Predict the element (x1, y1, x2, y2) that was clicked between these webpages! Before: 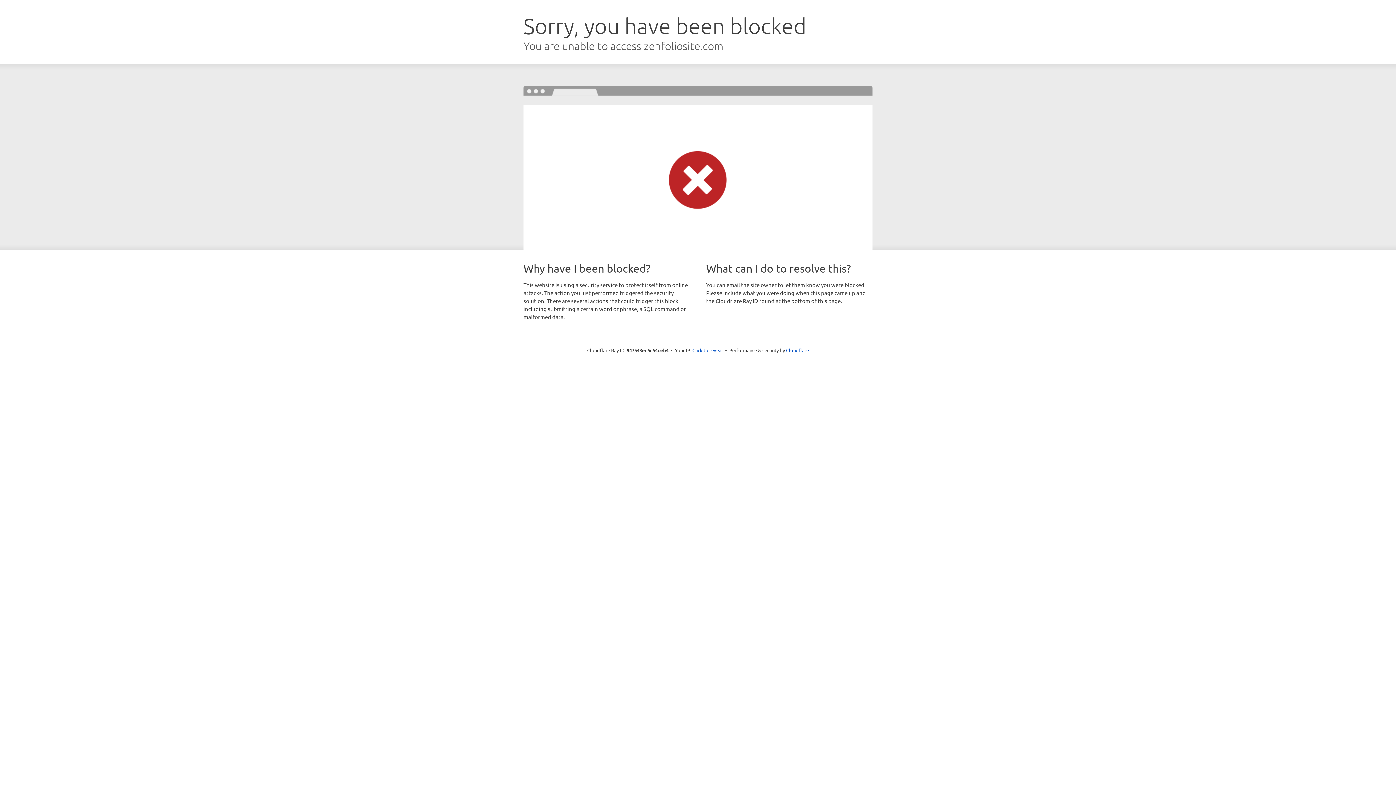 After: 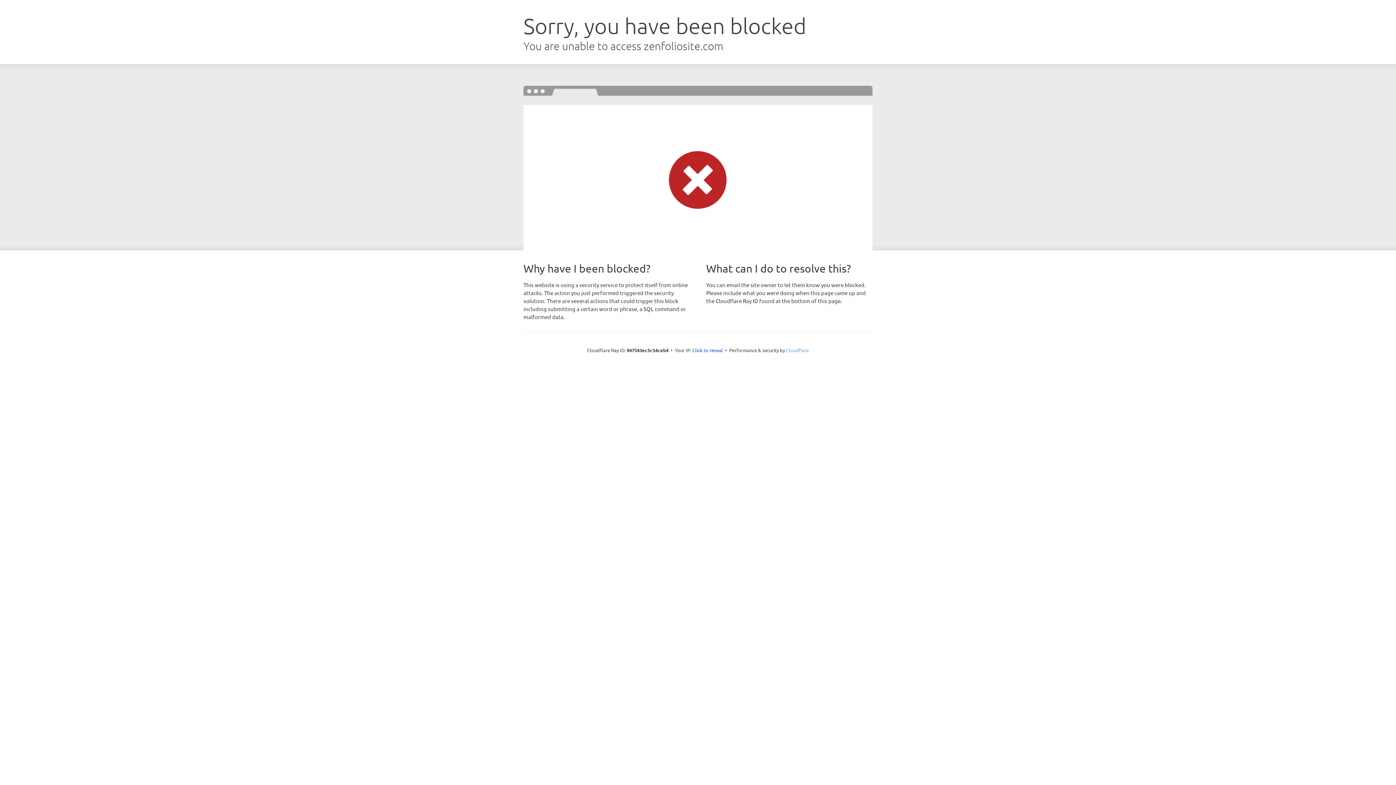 Action: label: Cloudflare bbox: (786, 347, 809, 353)